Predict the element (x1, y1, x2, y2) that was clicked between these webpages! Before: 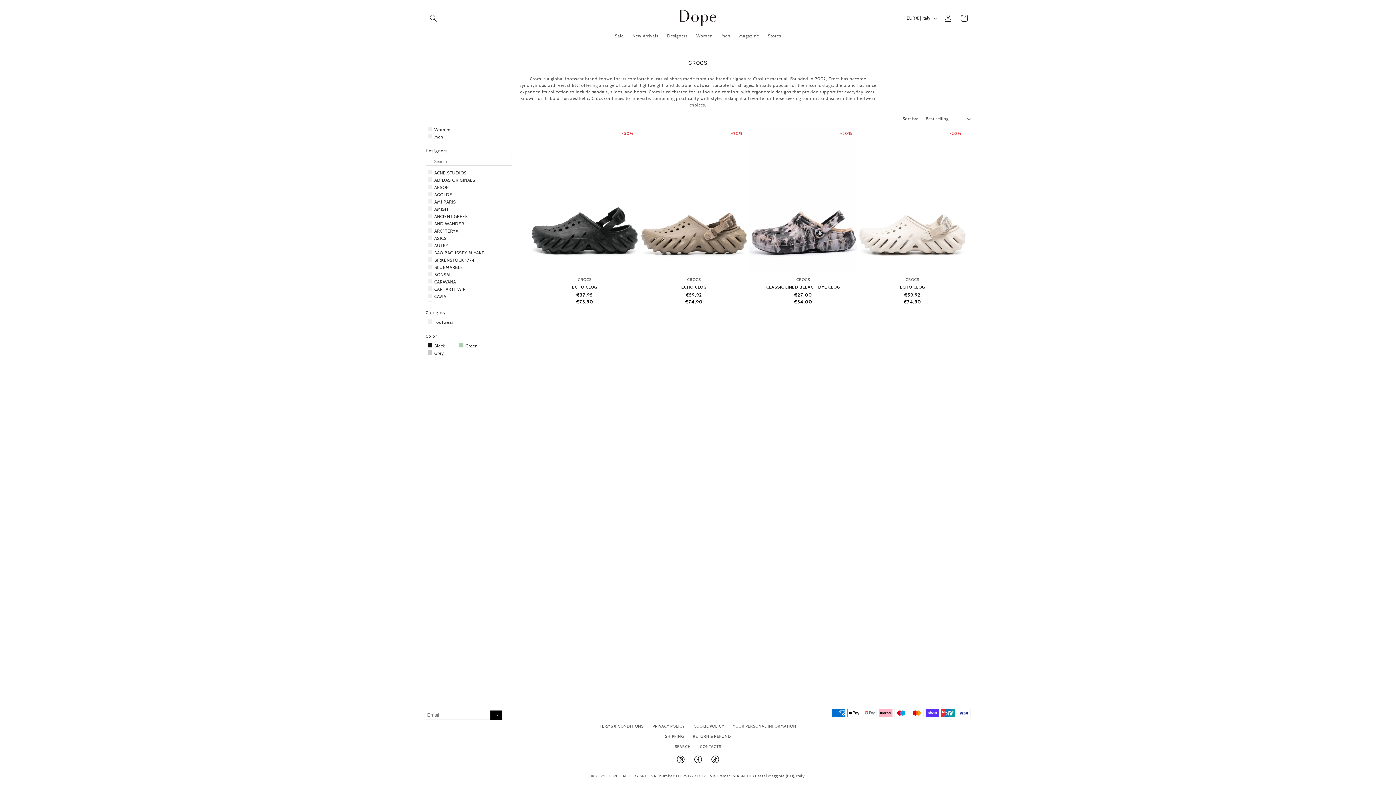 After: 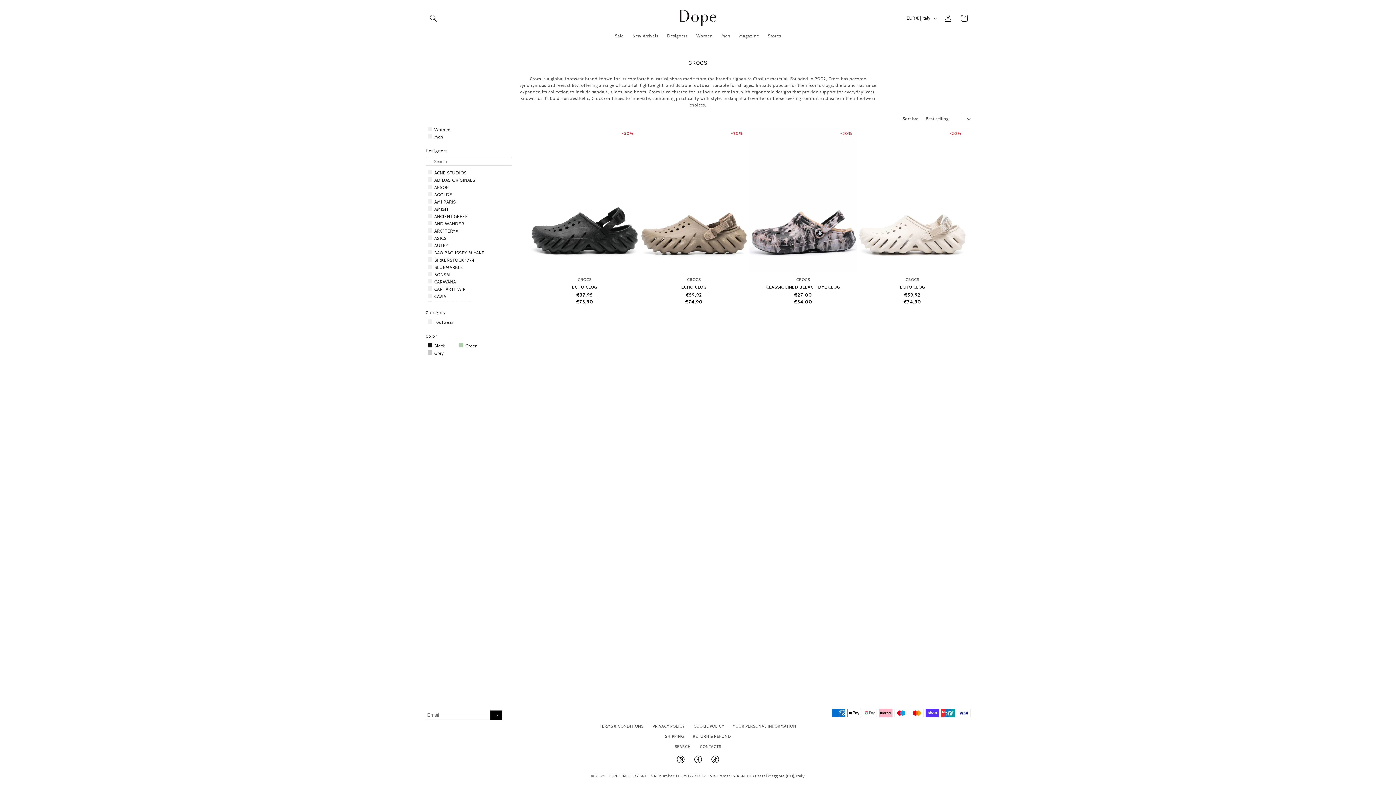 Action: bbox: (707, 760, 723, 765)